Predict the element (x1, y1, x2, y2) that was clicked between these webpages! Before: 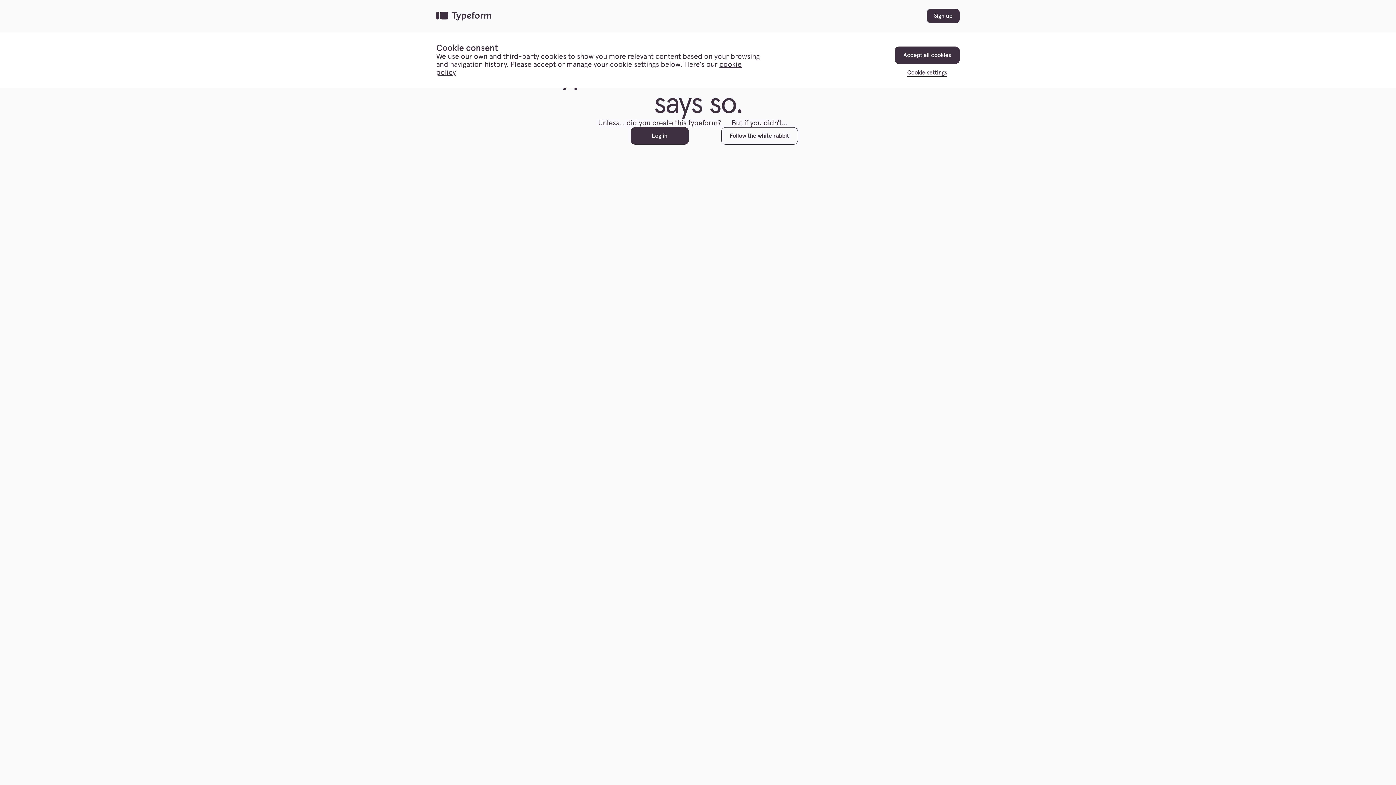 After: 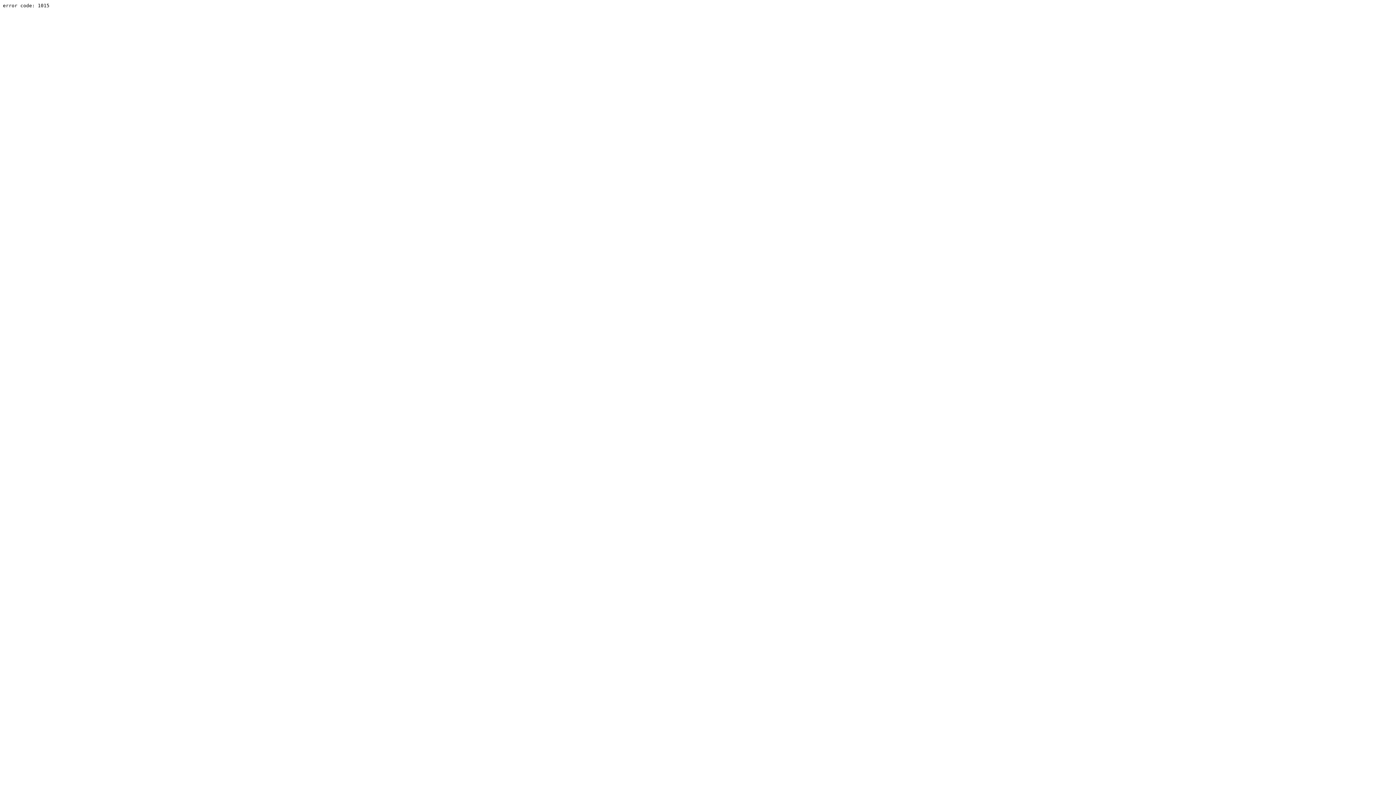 Action: bbox: (721, 127, 798, 144) label: Follow the white rabbit